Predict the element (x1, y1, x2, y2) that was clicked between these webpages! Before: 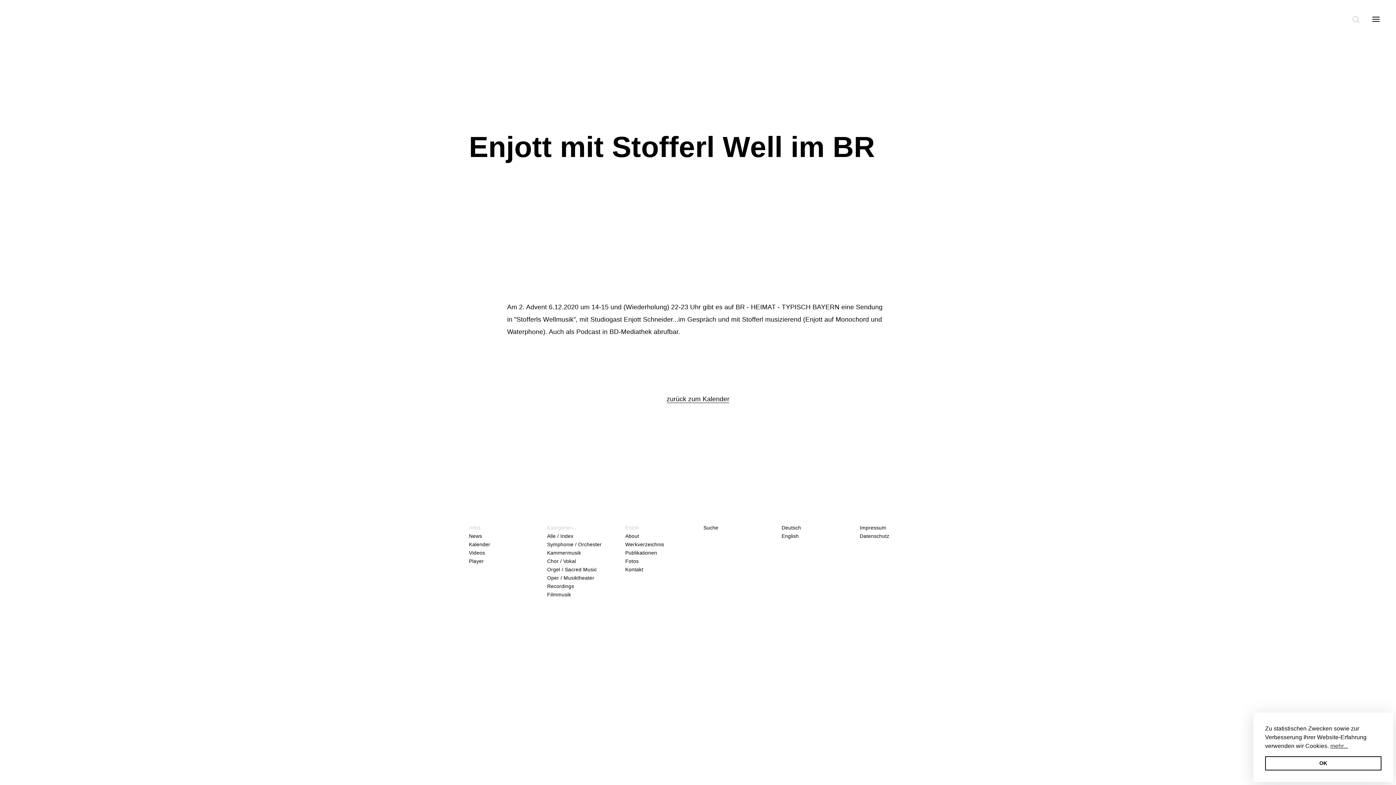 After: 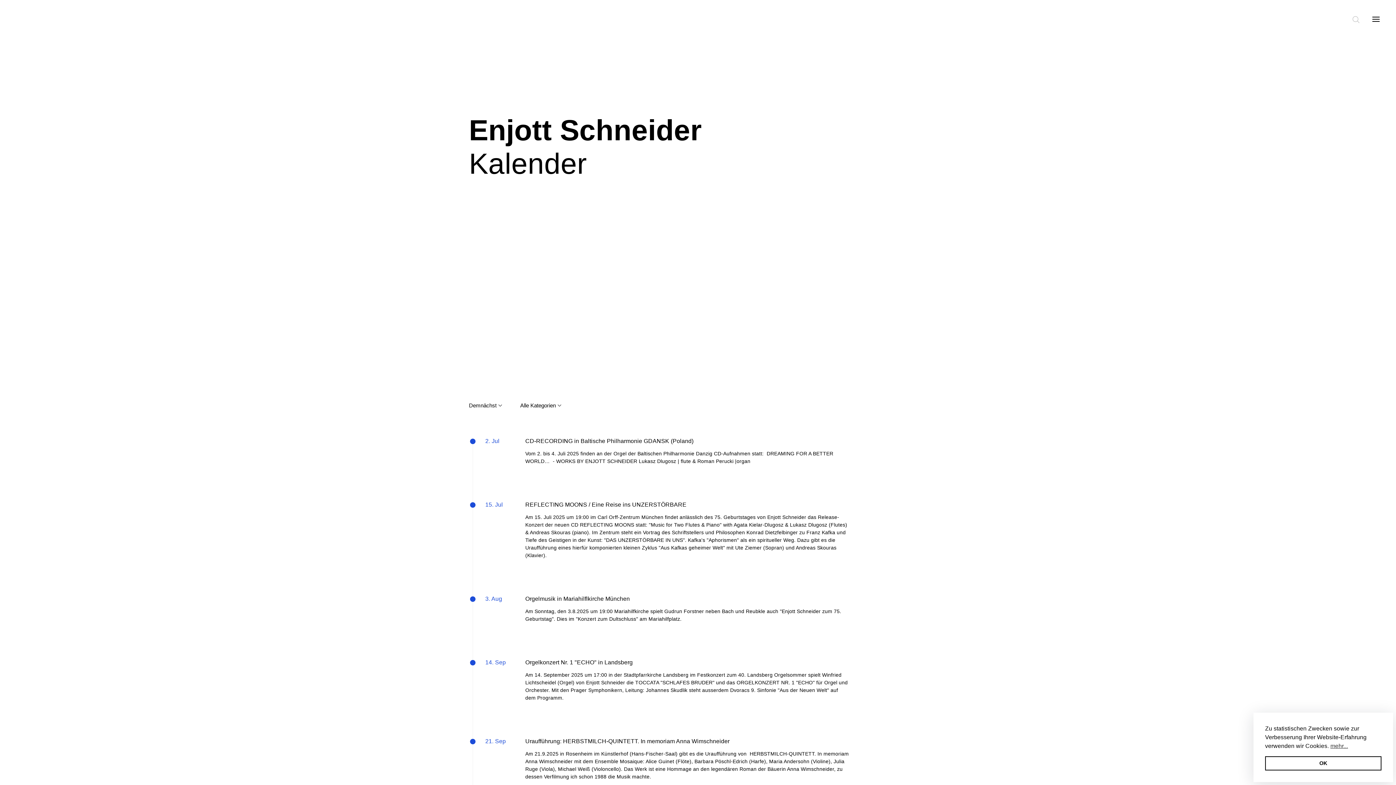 Action: bbox: (469, 541, 490, 547) label: Kalender